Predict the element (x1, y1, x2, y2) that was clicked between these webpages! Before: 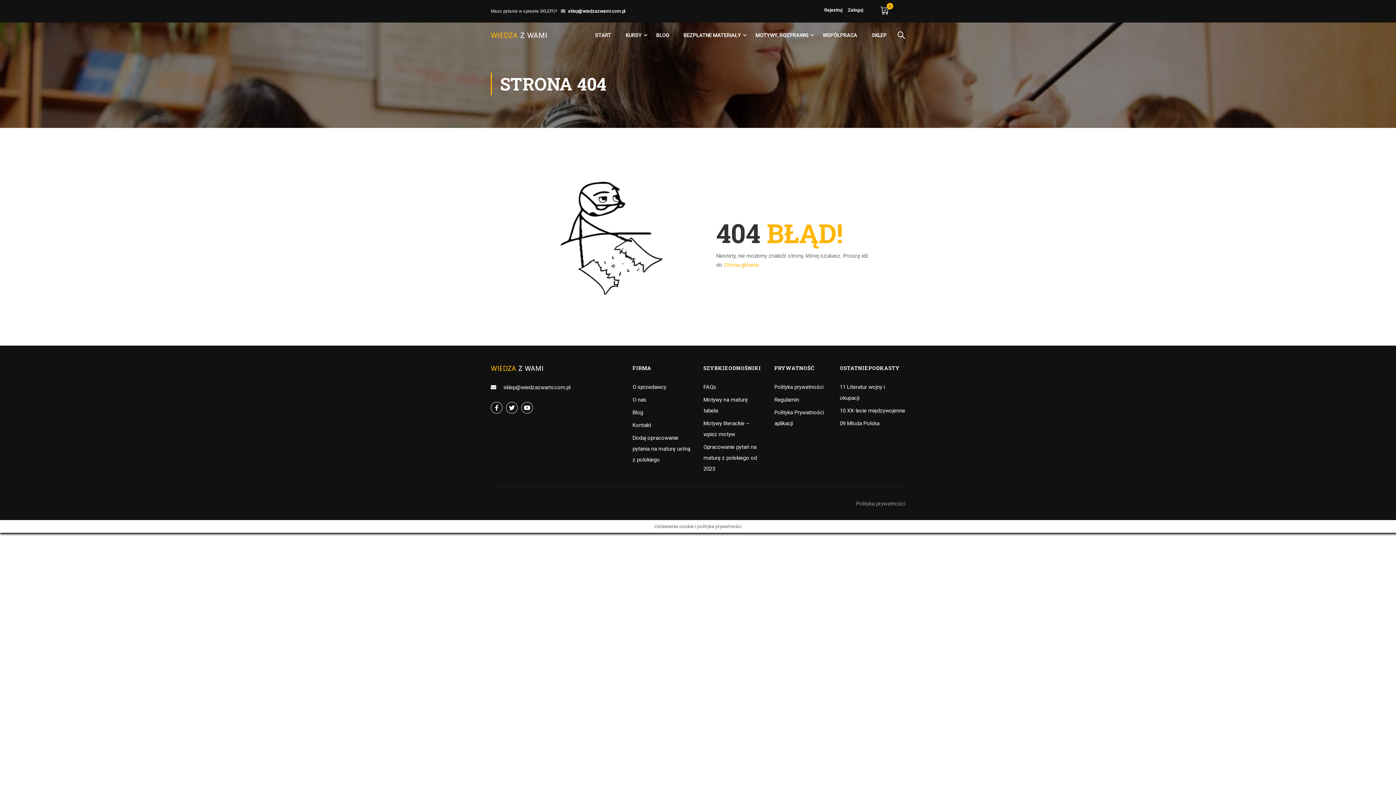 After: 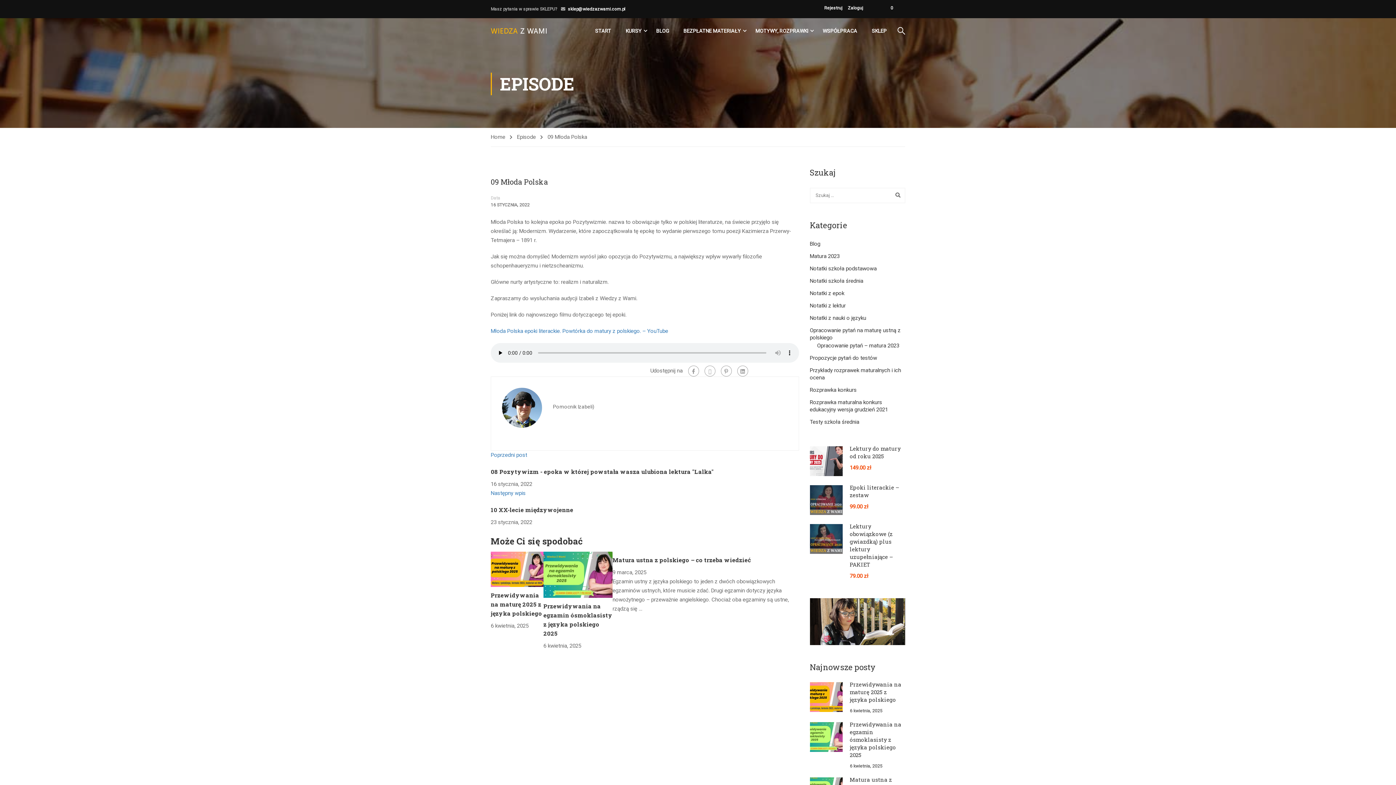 Action: bbox: (840, 420, 879, 426) label: 09 Młoda Polska